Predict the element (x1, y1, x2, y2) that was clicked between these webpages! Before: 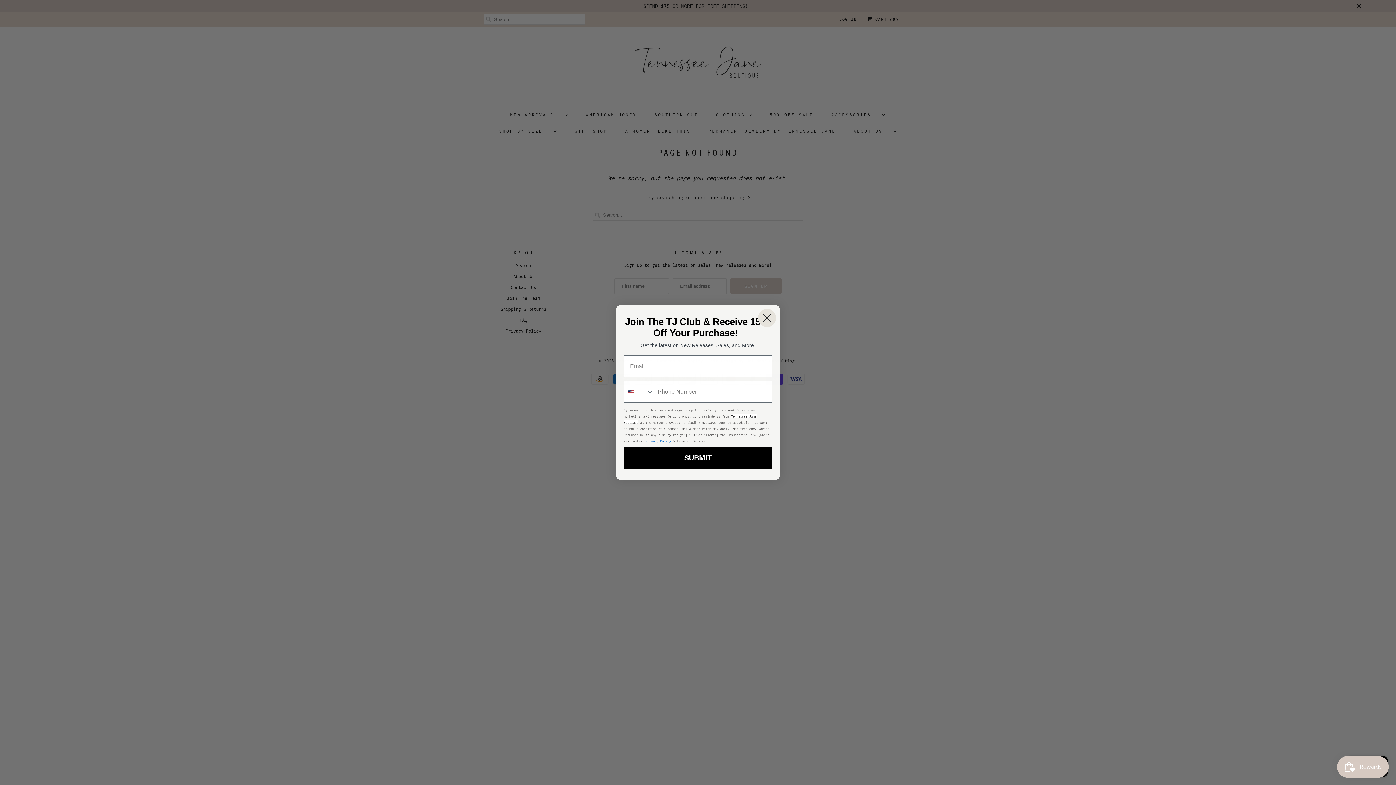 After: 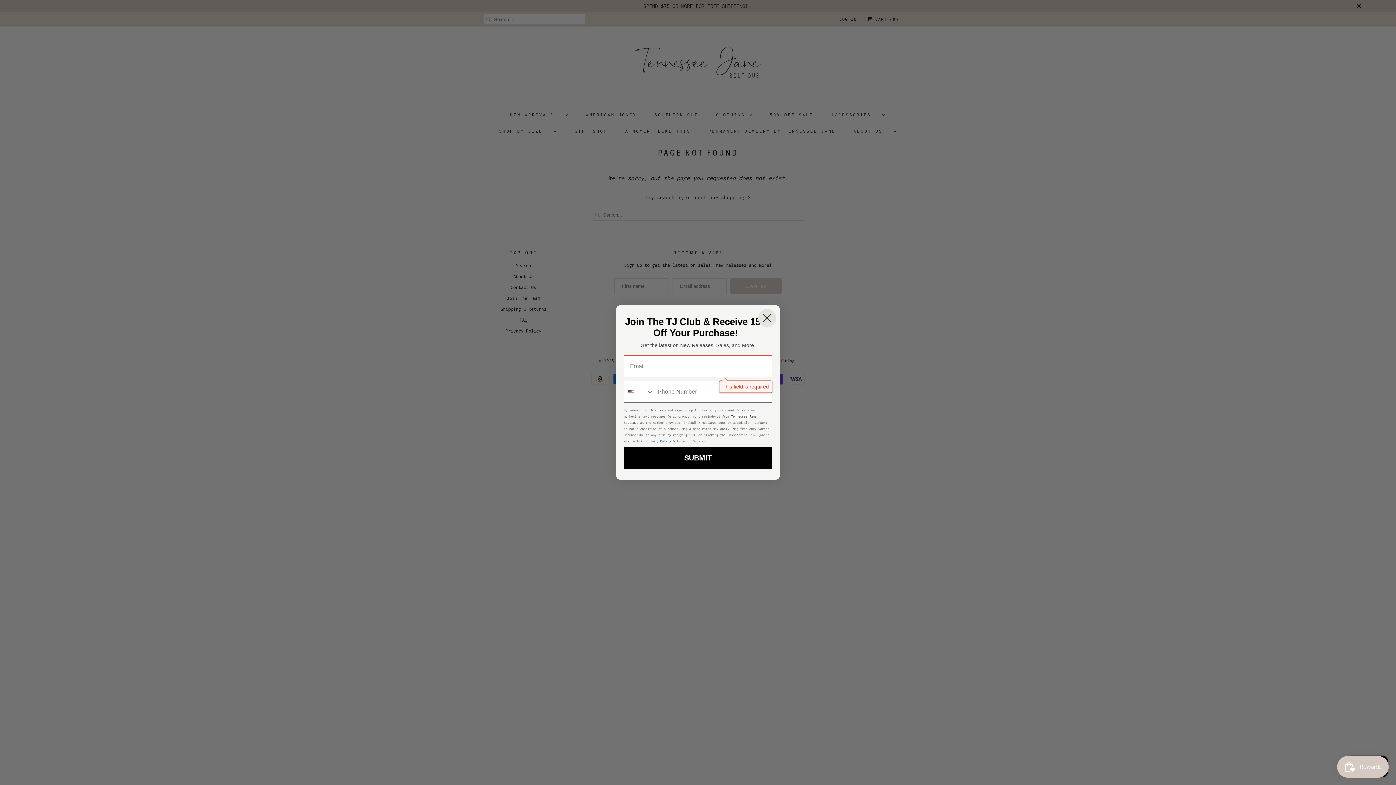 Action: bbox: (624, 447, 772, 469) label: SUBMIT